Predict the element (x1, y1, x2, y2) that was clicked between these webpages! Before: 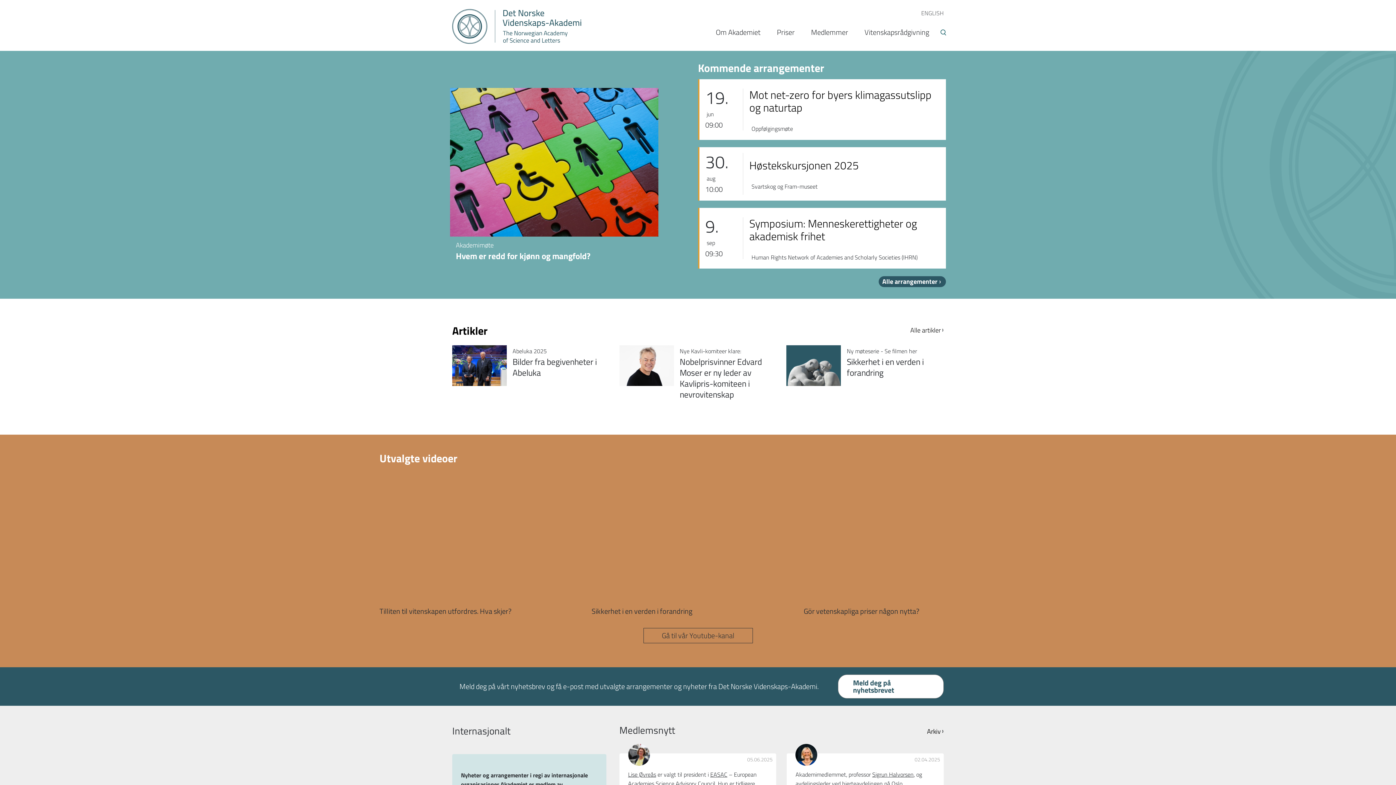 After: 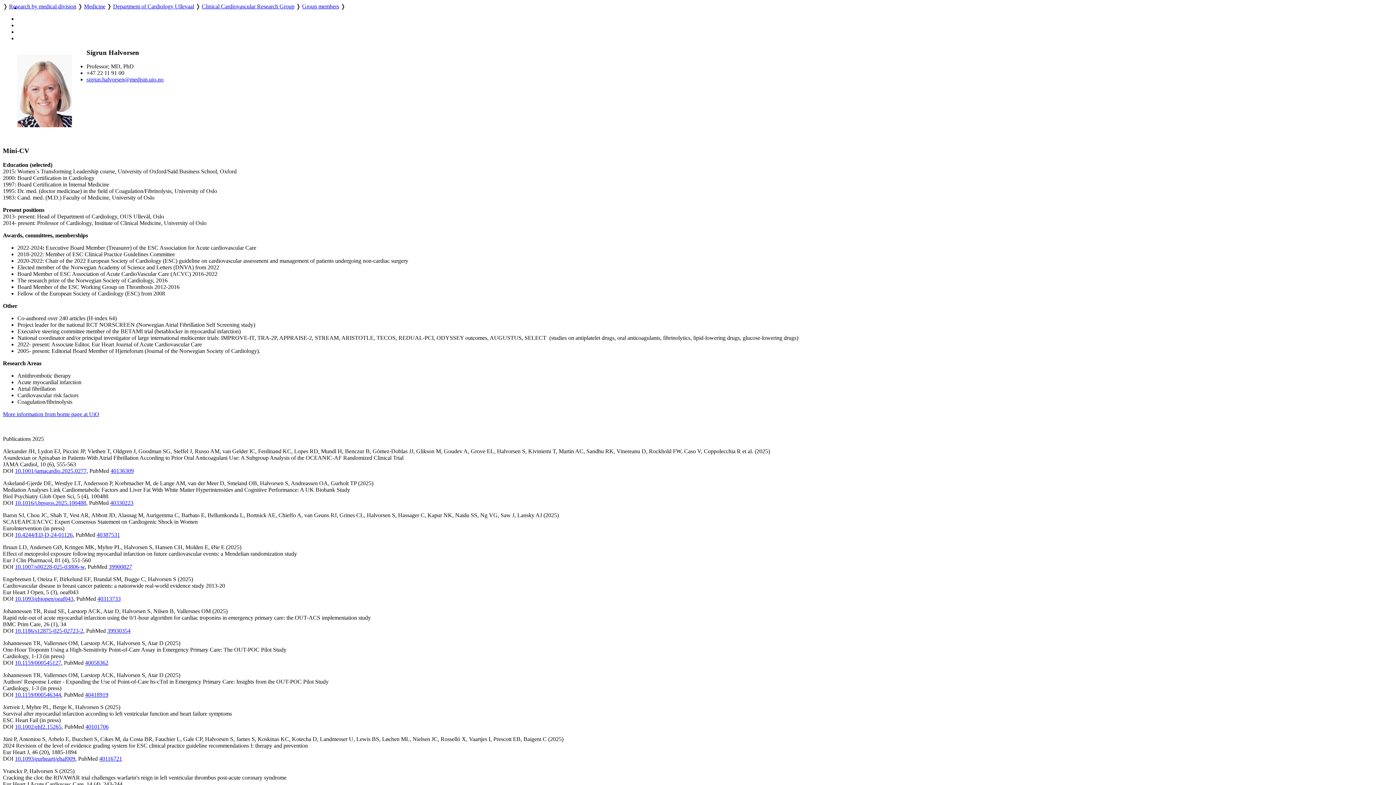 Action: bbox: (872, 770, 913, 779) label: Sigrun Halvorsen